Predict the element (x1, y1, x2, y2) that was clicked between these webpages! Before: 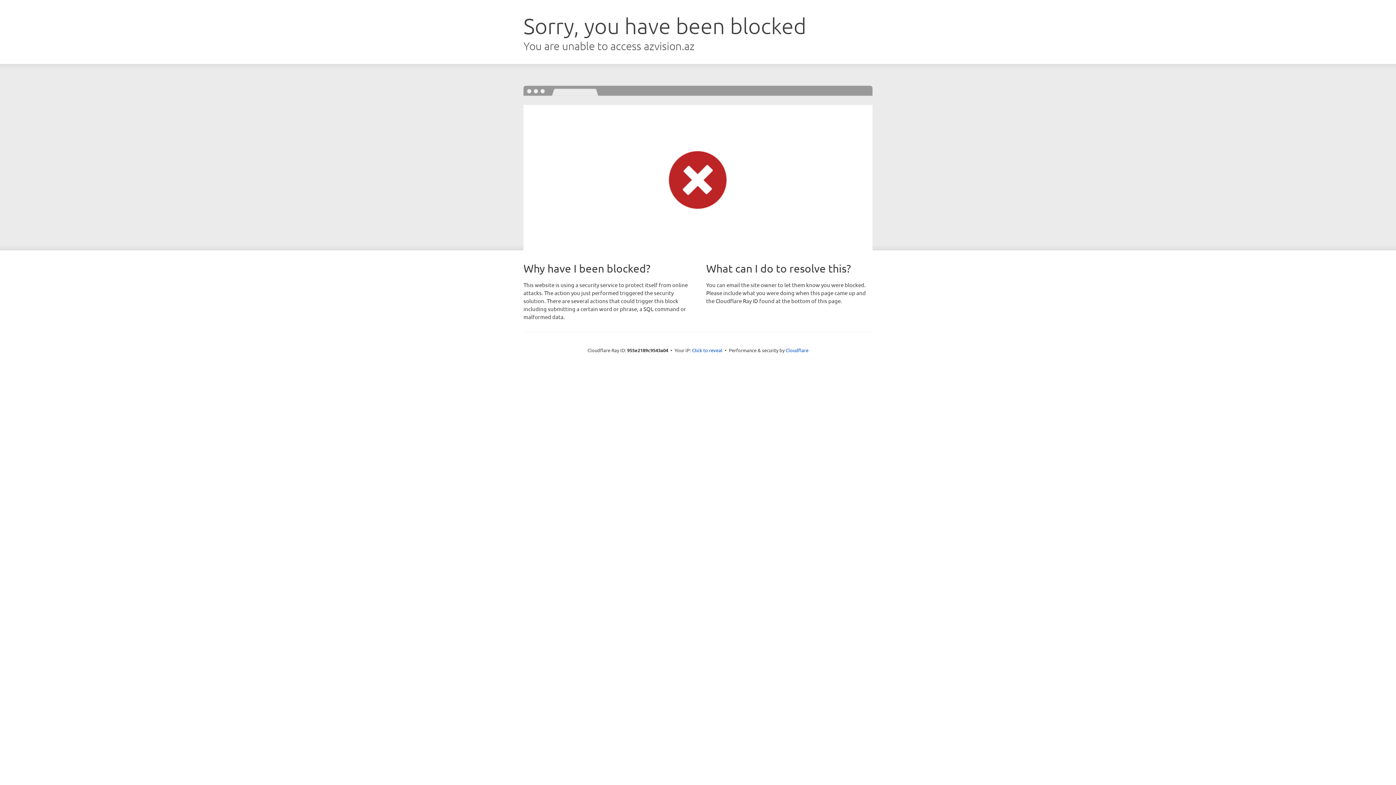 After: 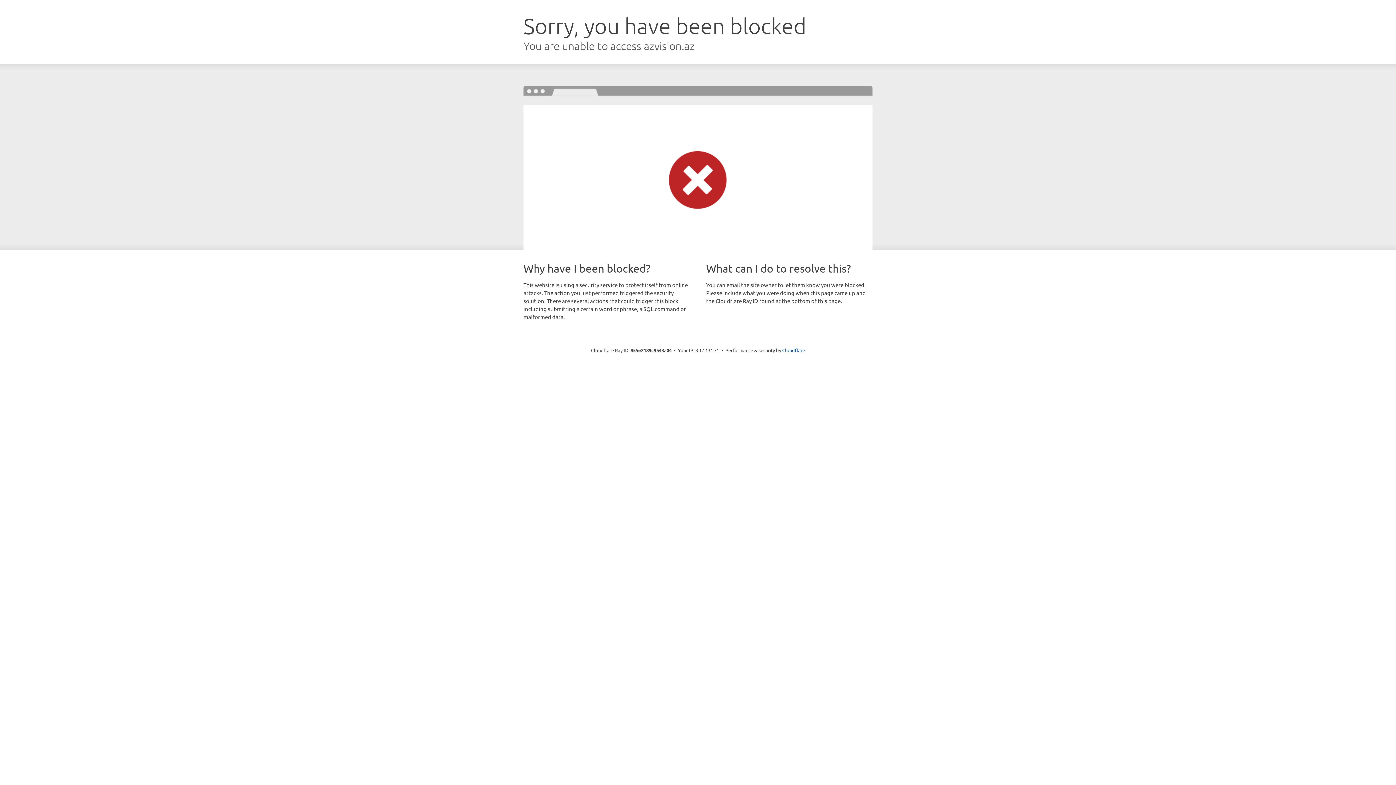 Action: label: Click to reveal bbox: (692, 346, 722, 353)